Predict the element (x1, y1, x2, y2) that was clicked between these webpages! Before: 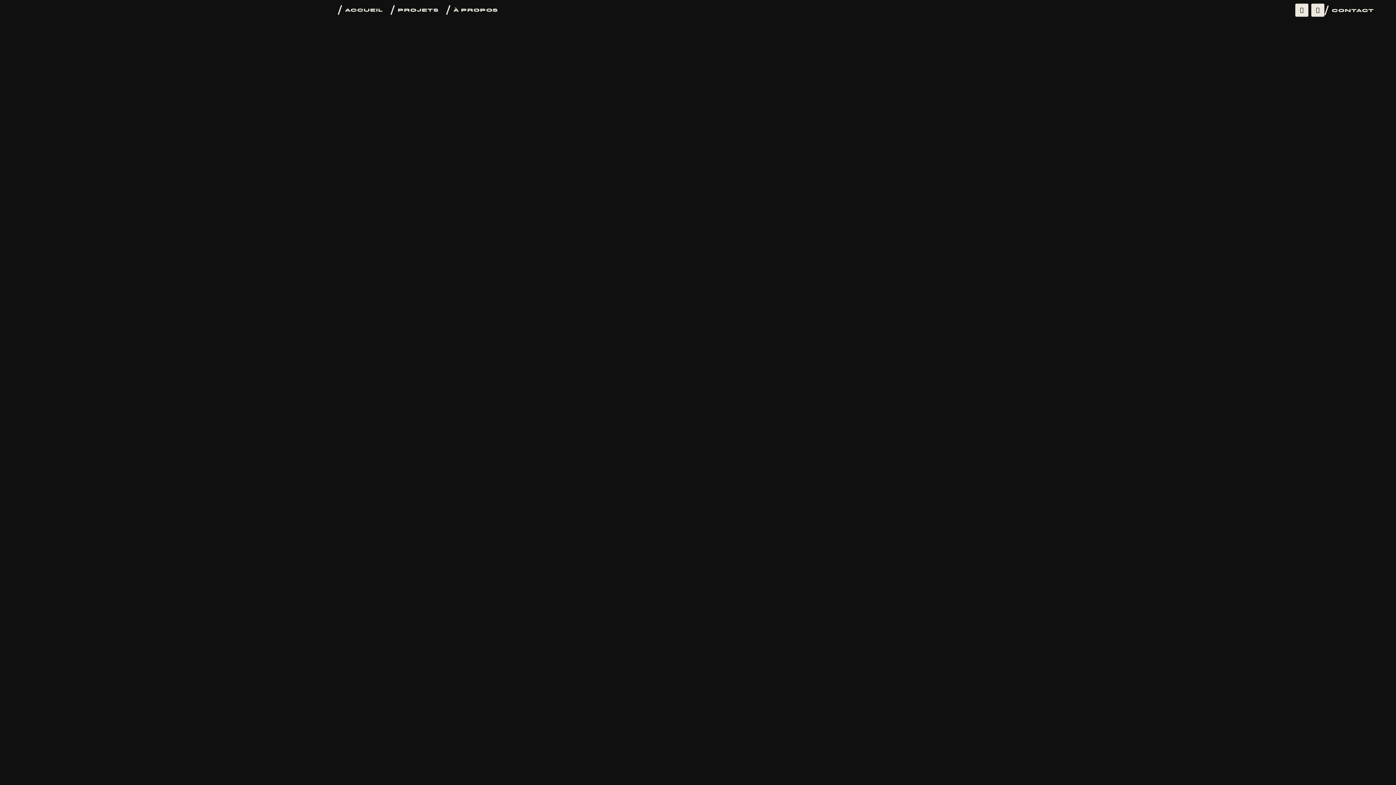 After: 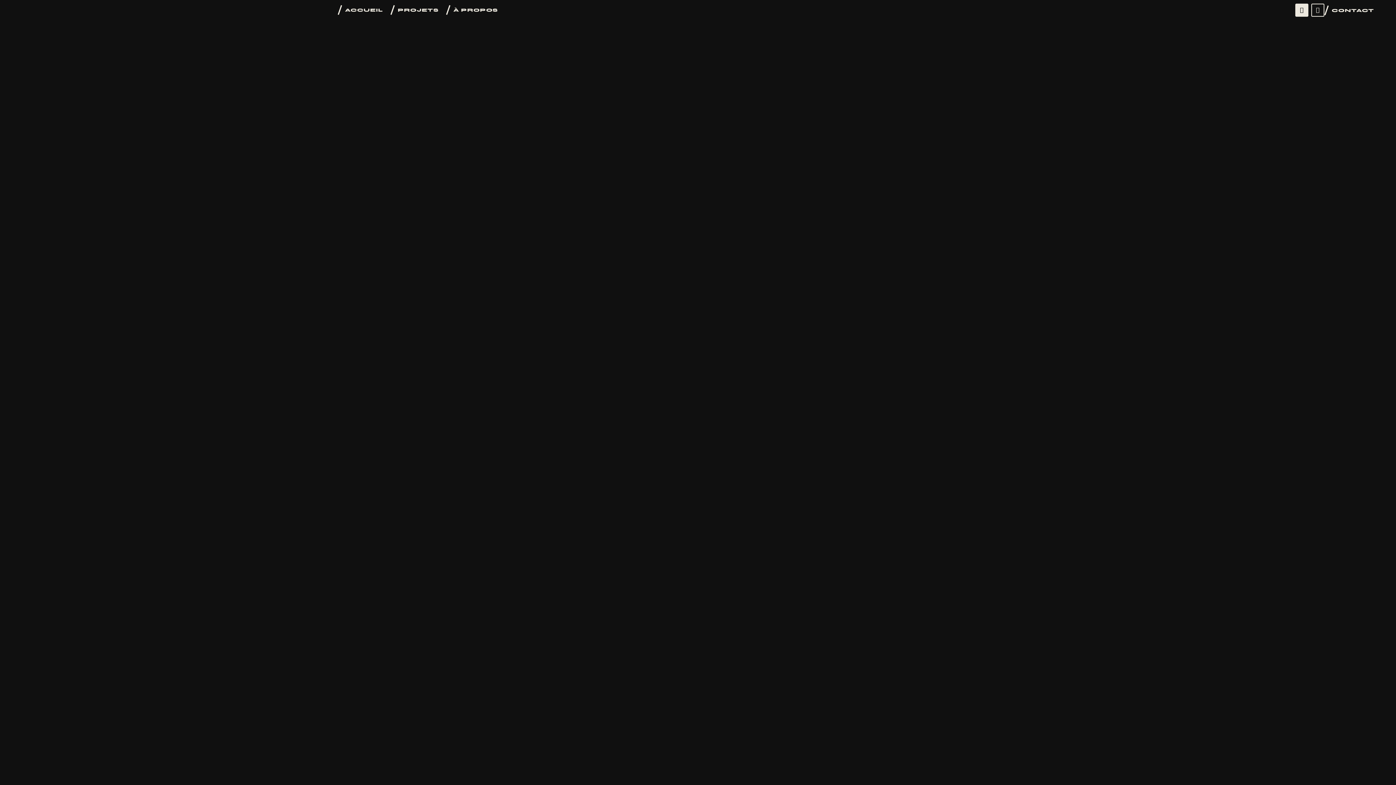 Action: bbox: (1311, 3, 1324, 16)